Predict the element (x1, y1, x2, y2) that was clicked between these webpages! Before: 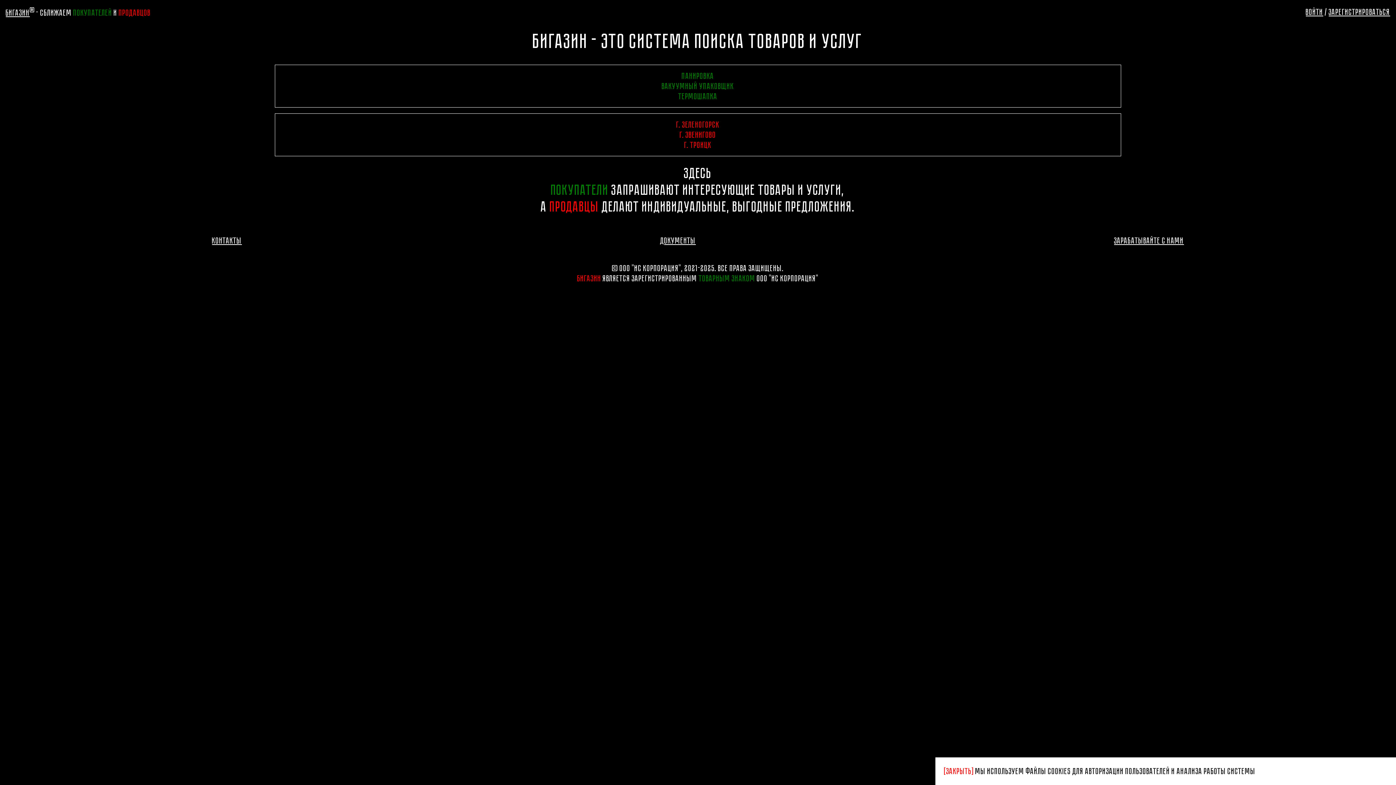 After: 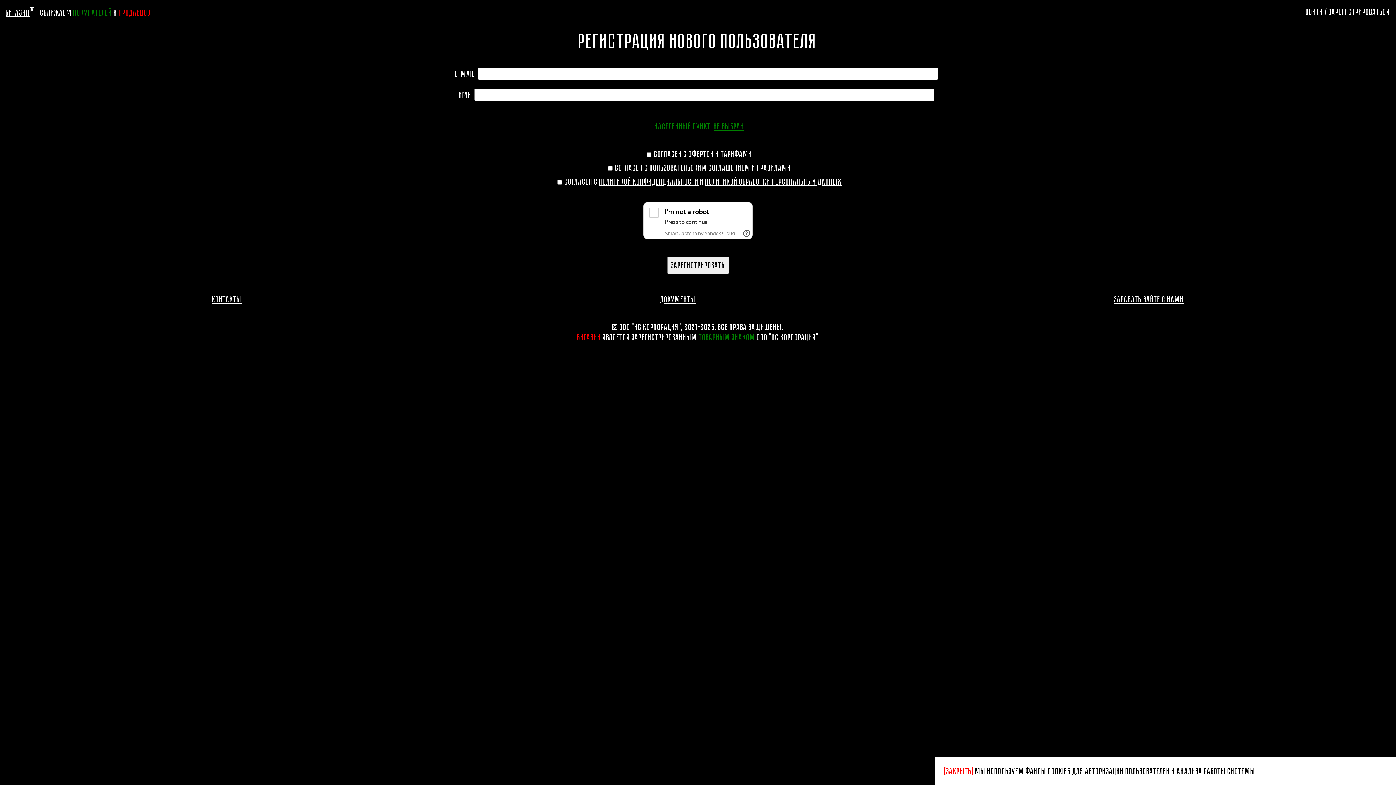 Action: label: Зарегистрироваться bbox: (1329, 6, 1390, 16)